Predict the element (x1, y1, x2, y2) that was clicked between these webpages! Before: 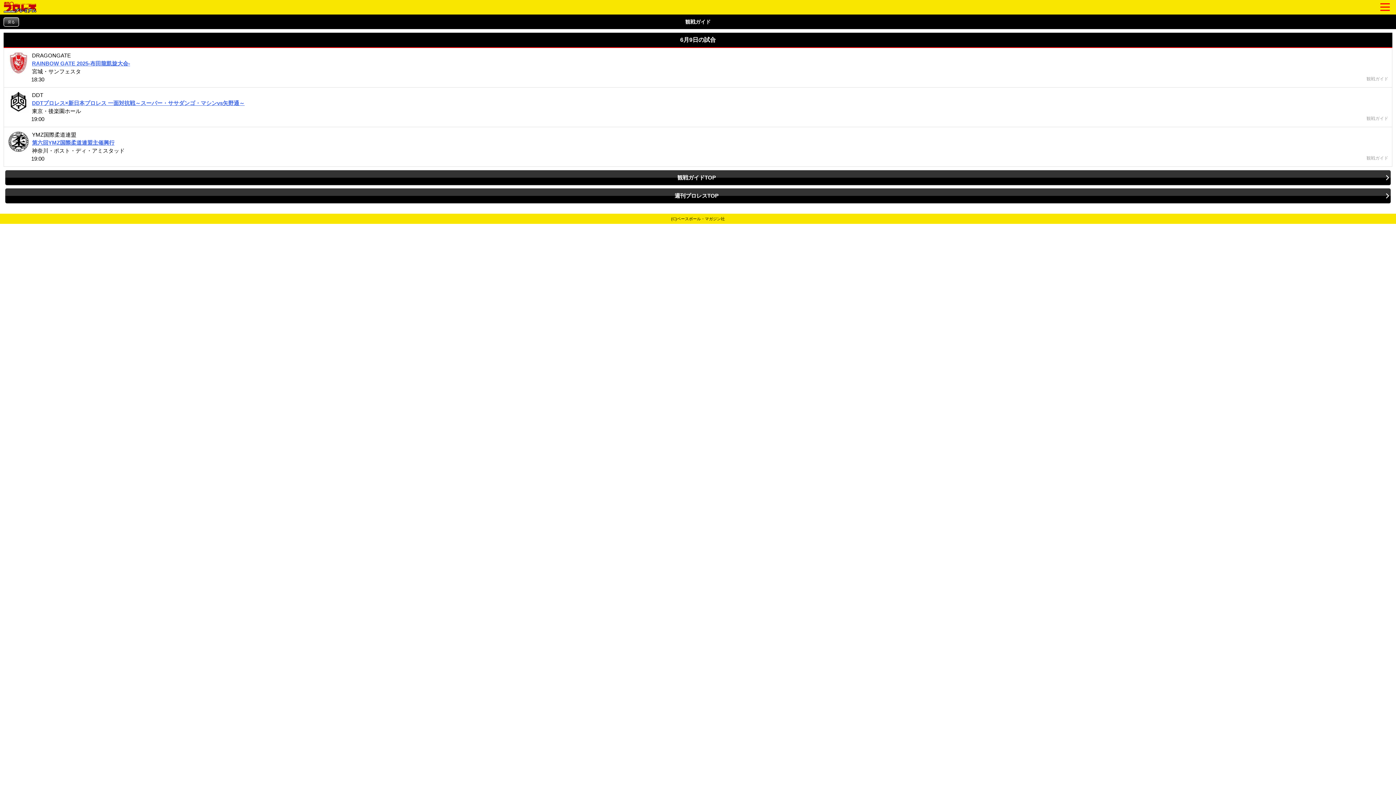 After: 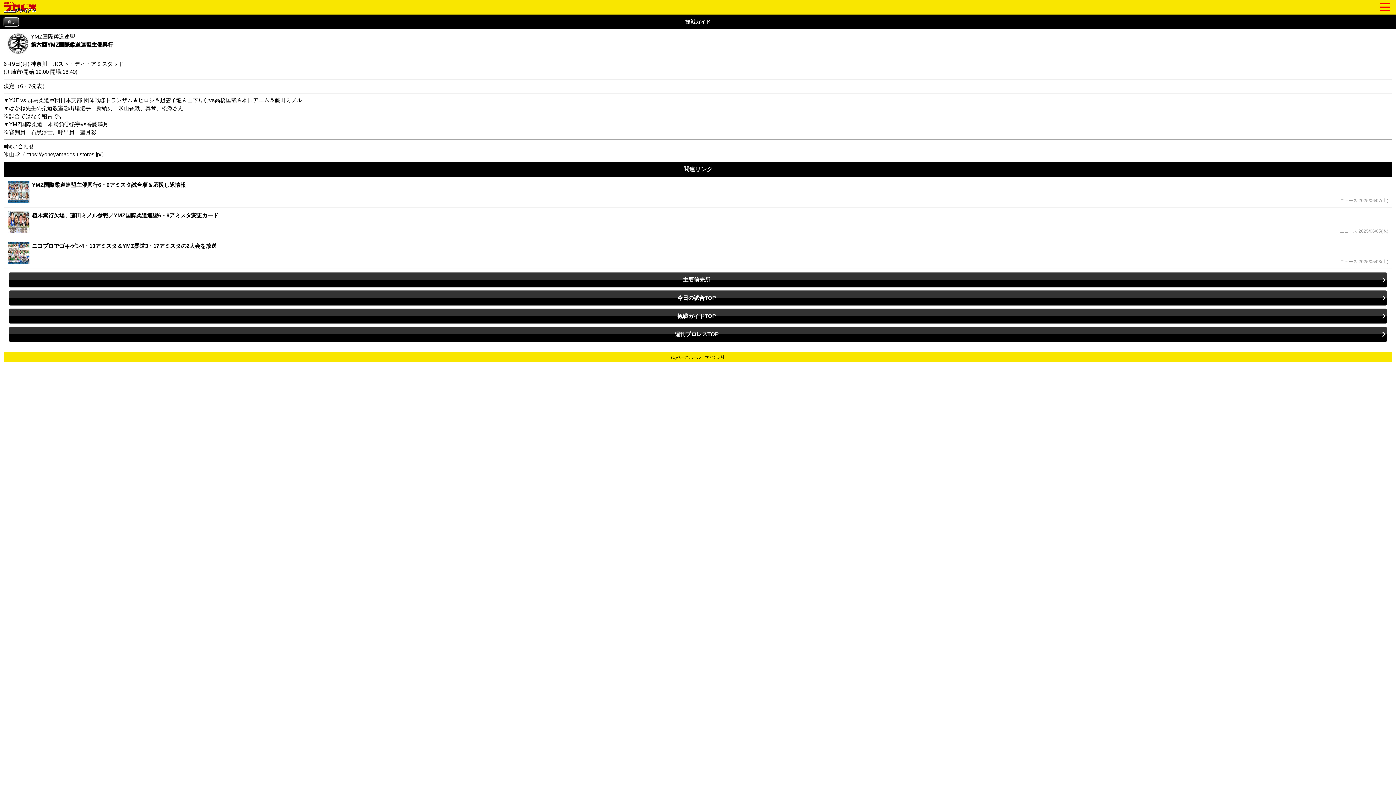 Action: bbox: (7, 130, 1388, 162) label: YMZ国際柔道連盟

第六回YMZ国際柔道連盟主催興行
神奈川・ポスト・ディ・アミスタッド
19:00

観戦ガイド